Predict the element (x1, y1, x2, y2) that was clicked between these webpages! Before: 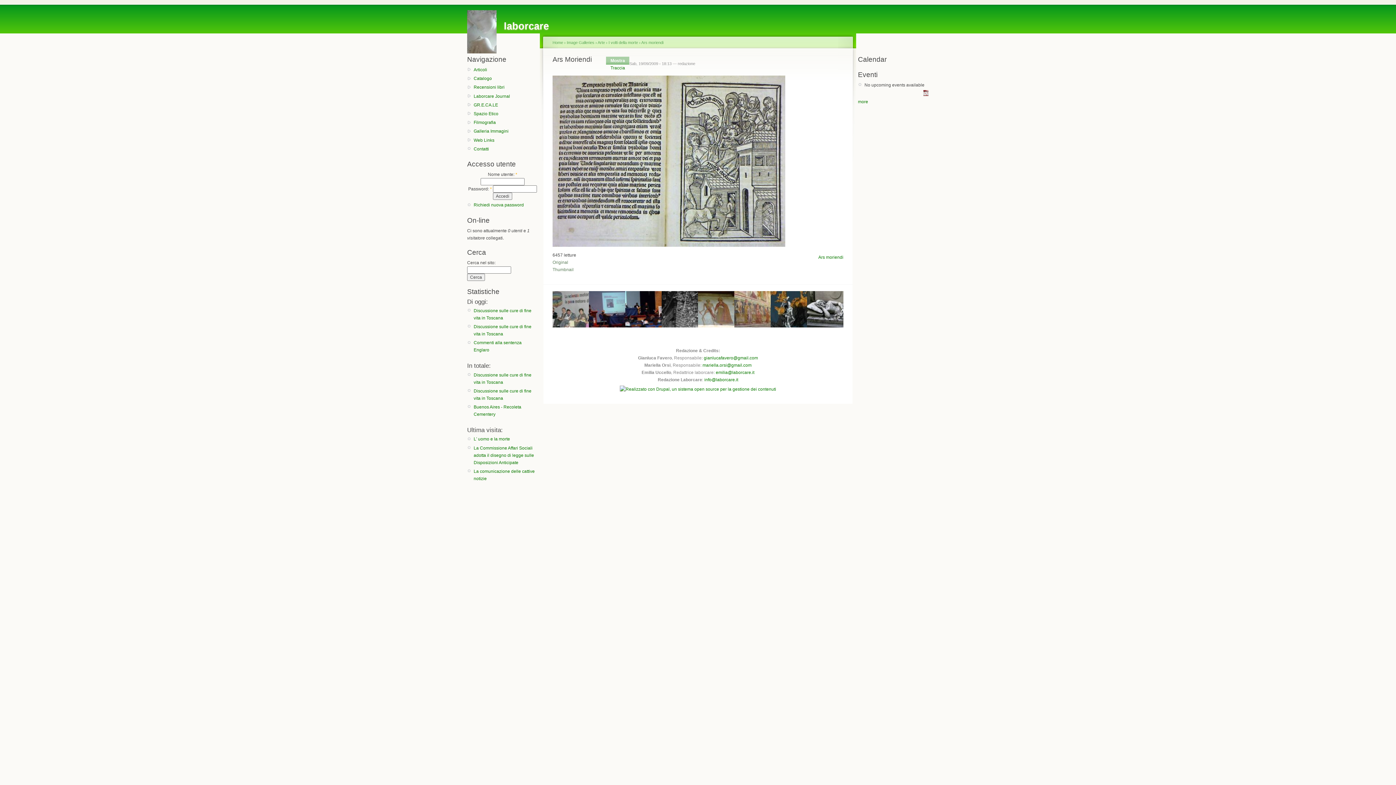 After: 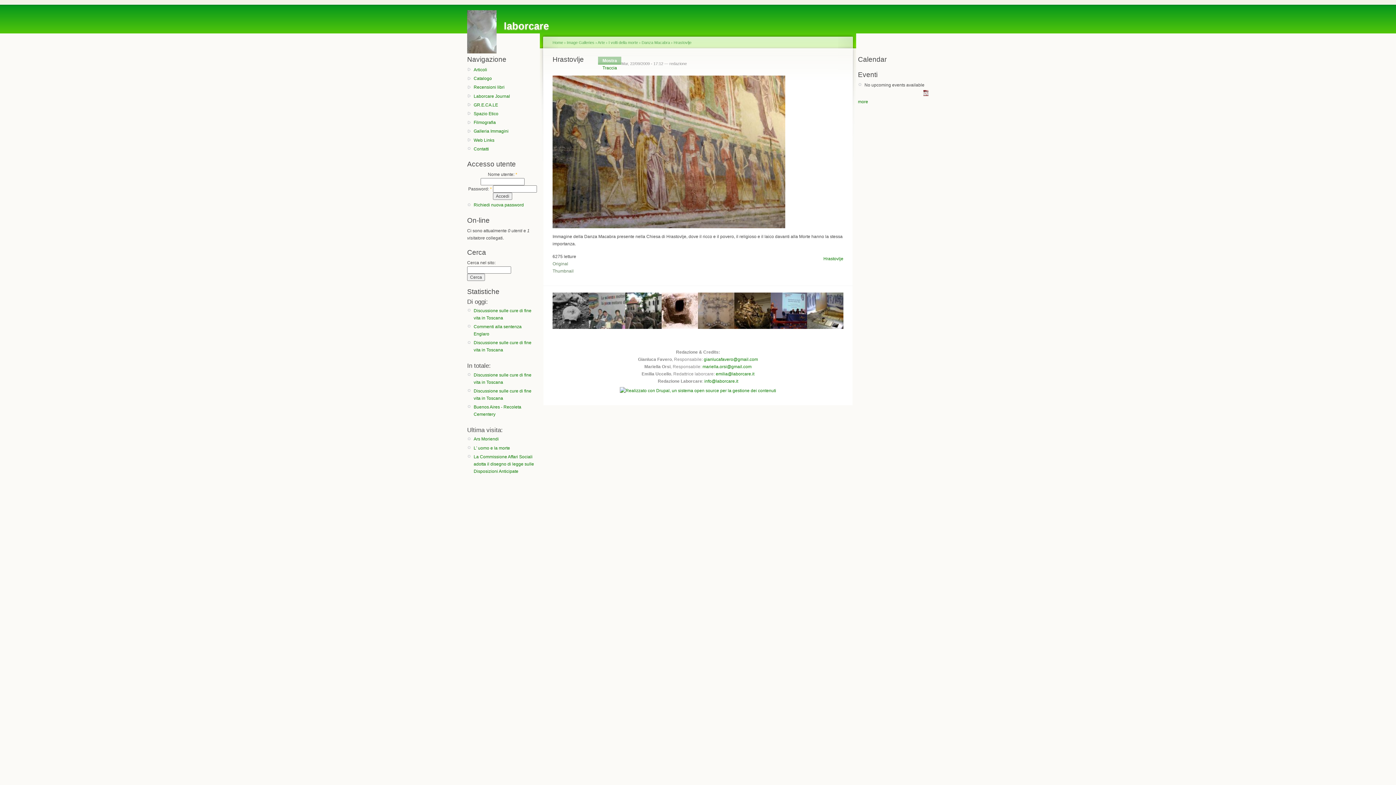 Action: bbox: (734, 323, 770, 328)